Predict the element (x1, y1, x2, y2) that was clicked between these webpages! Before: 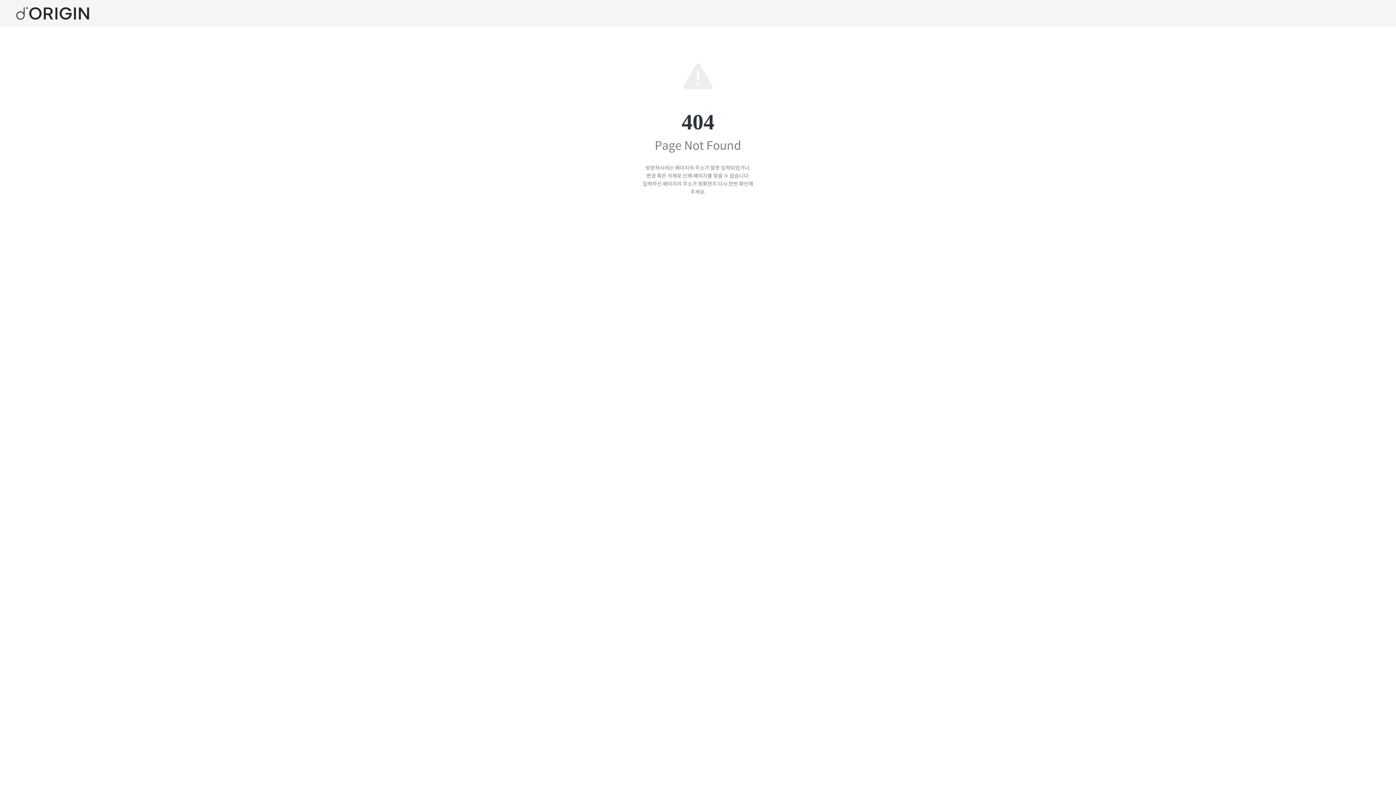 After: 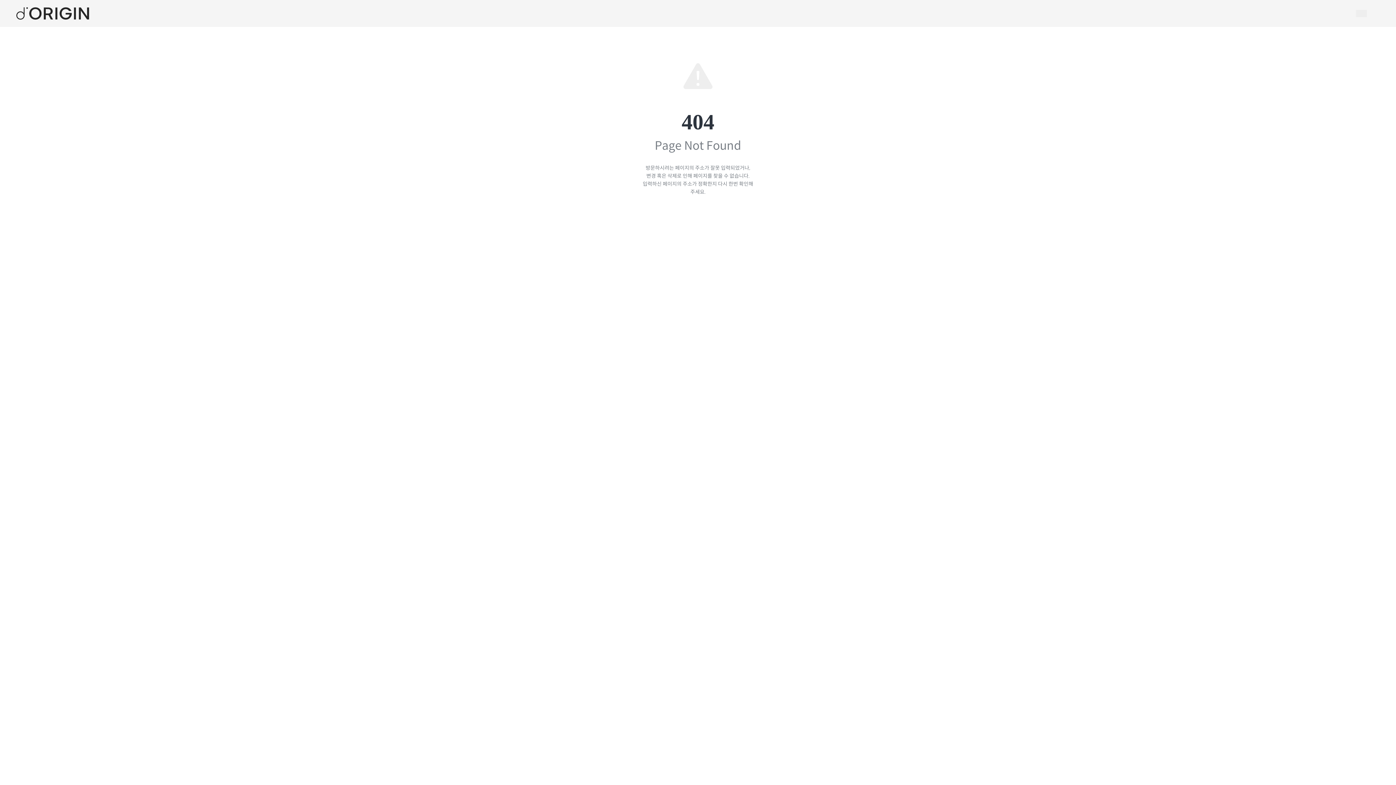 Action: bbox: (1356, 9, 1367, 17) label: Contact